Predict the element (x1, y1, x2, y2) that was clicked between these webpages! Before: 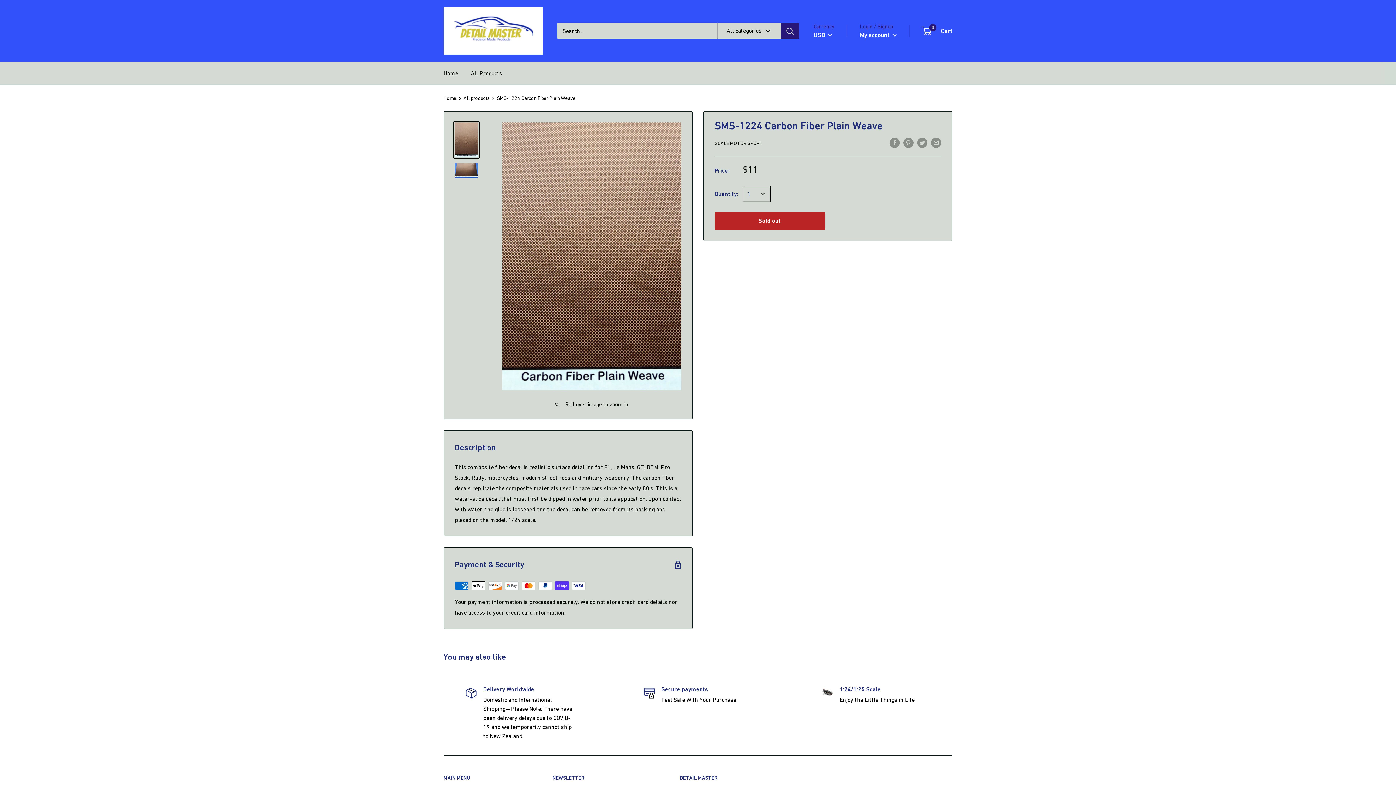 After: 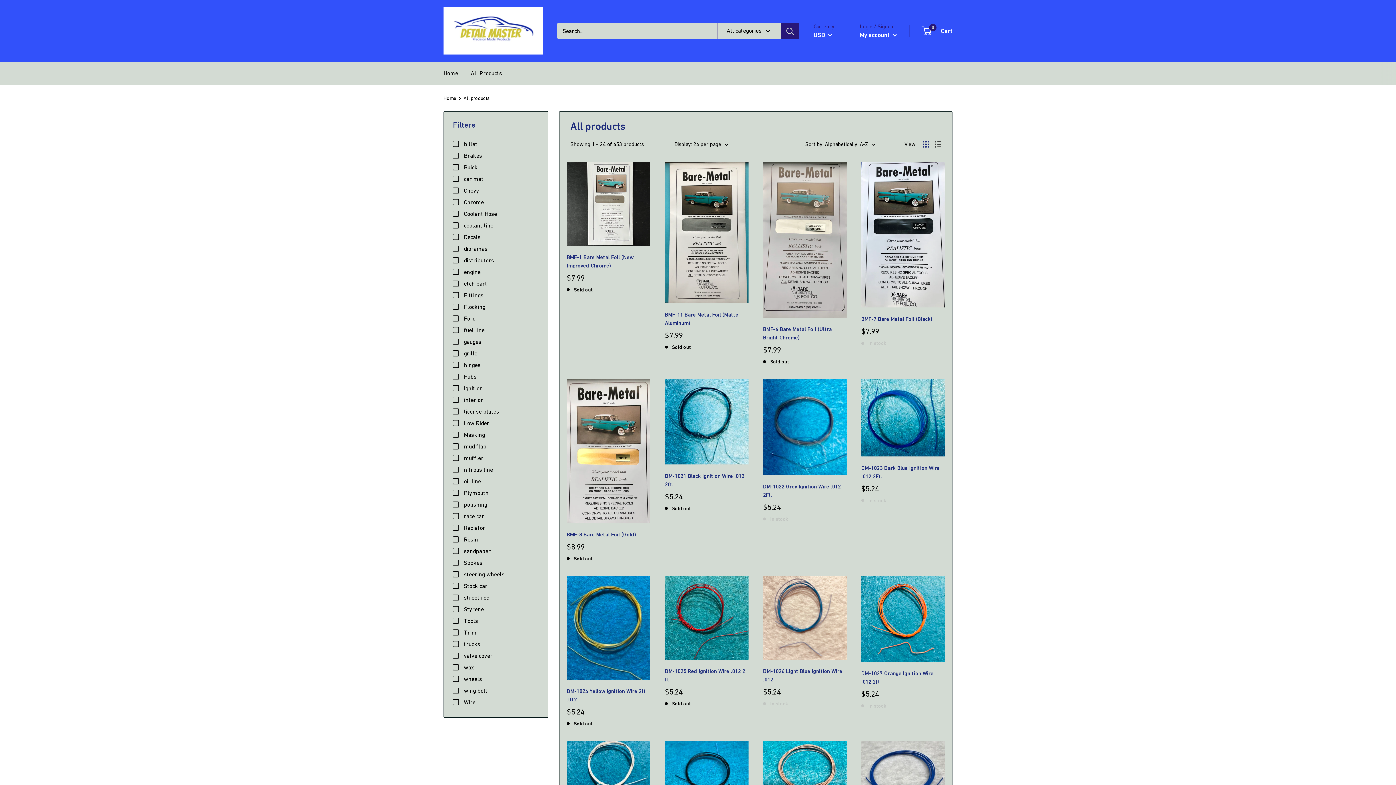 Action: bbox: (463, 95, 489, 101) label: All products